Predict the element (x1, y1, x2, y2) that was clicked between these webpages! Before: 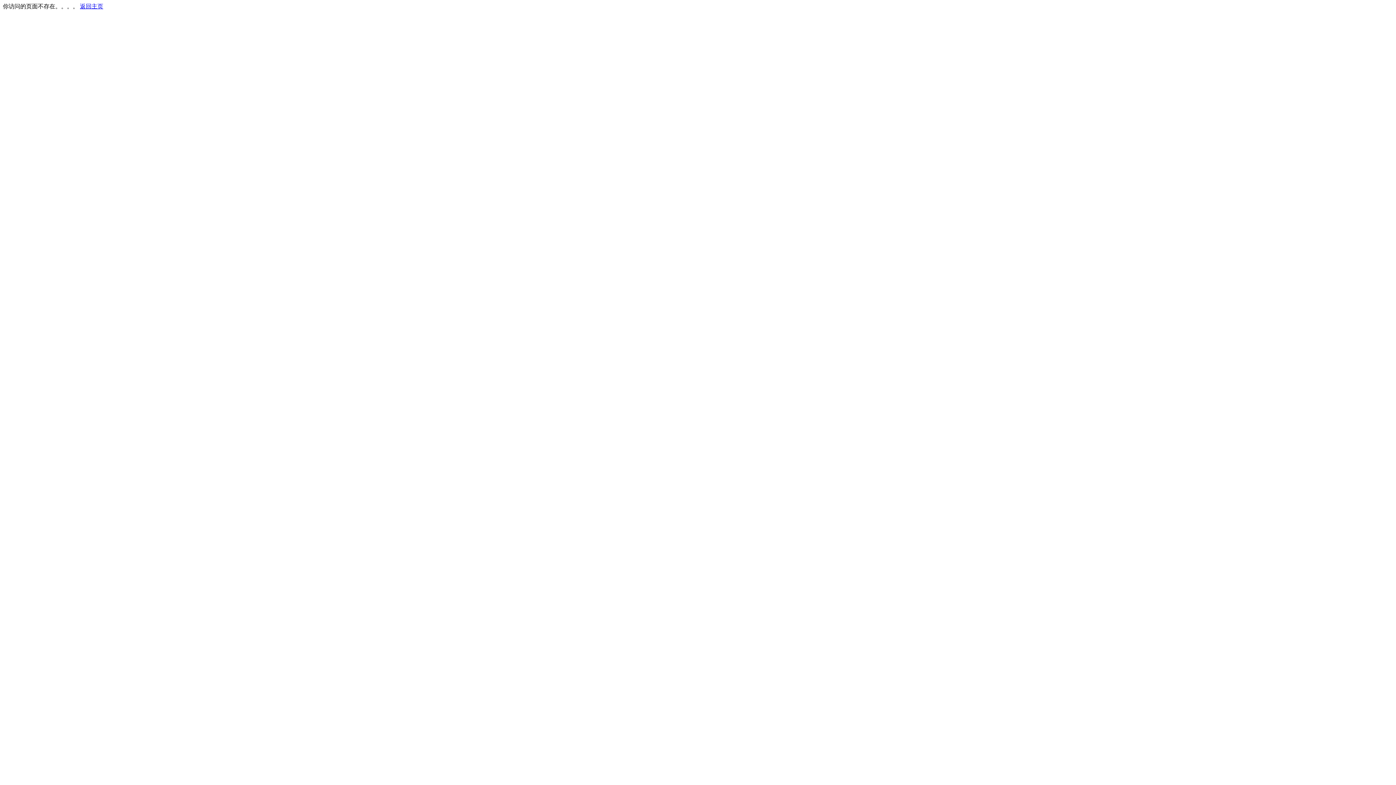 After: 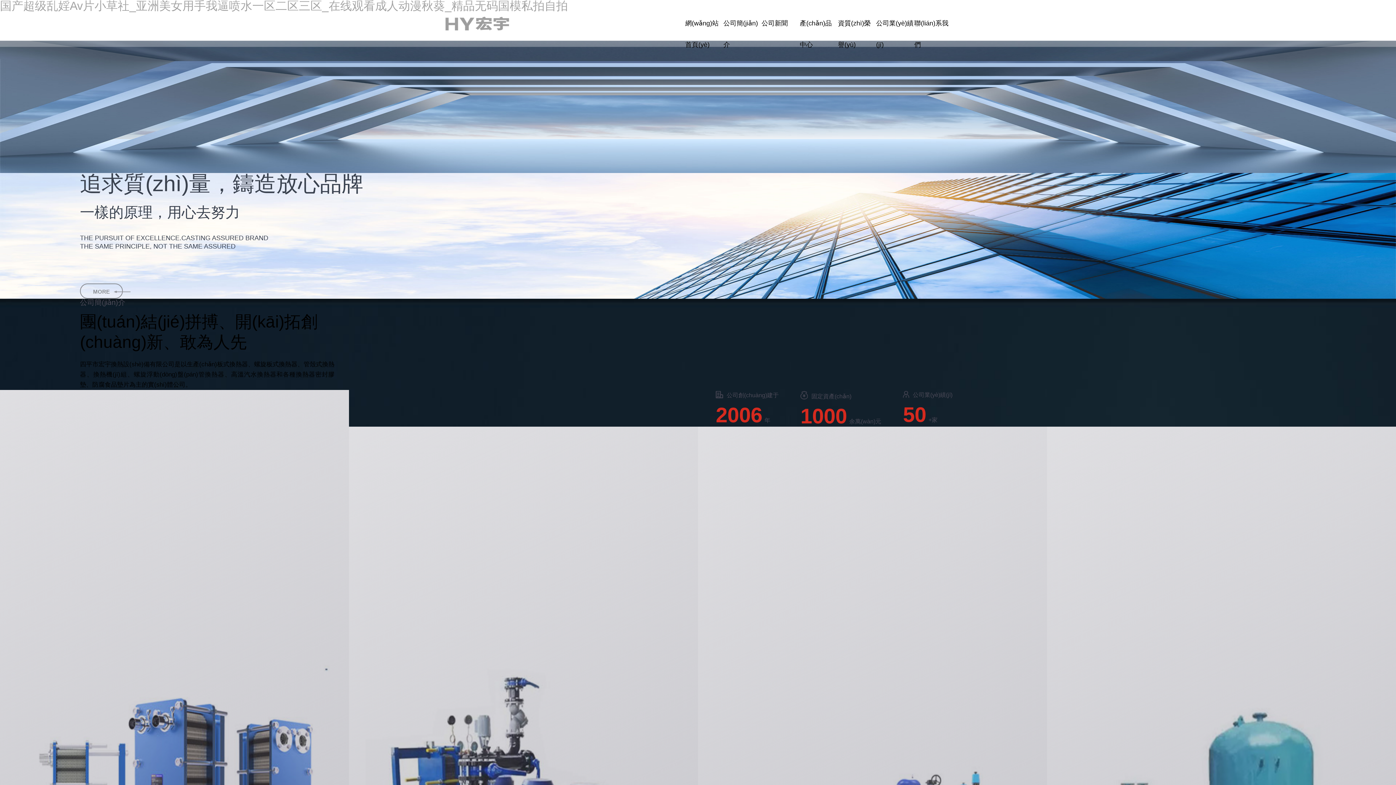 Action: label: 返回主页 bbox: (80, 3, 103, 9)